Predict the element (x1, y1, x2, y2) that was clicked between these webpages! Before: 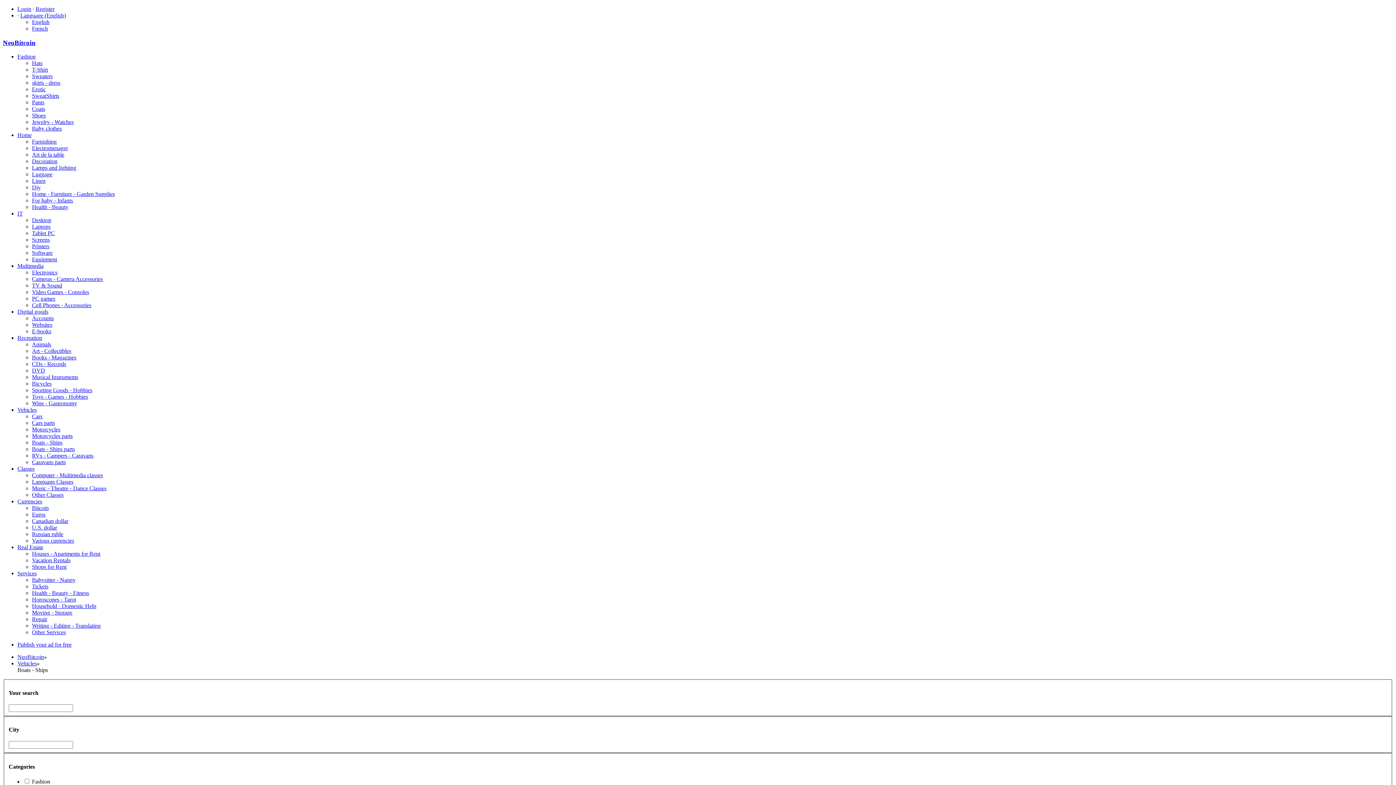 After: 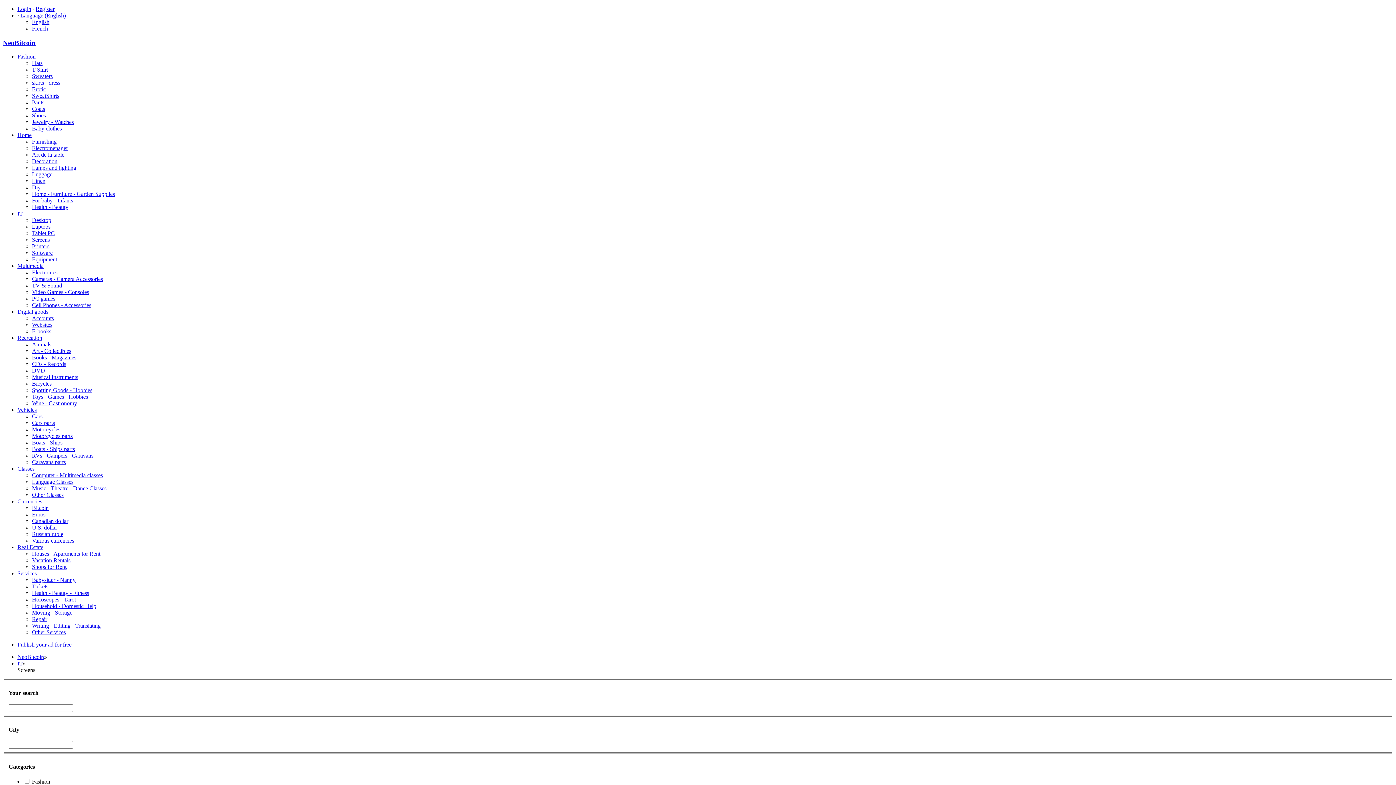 Action: bbox: (32, 236, 49, 243) label: Screens